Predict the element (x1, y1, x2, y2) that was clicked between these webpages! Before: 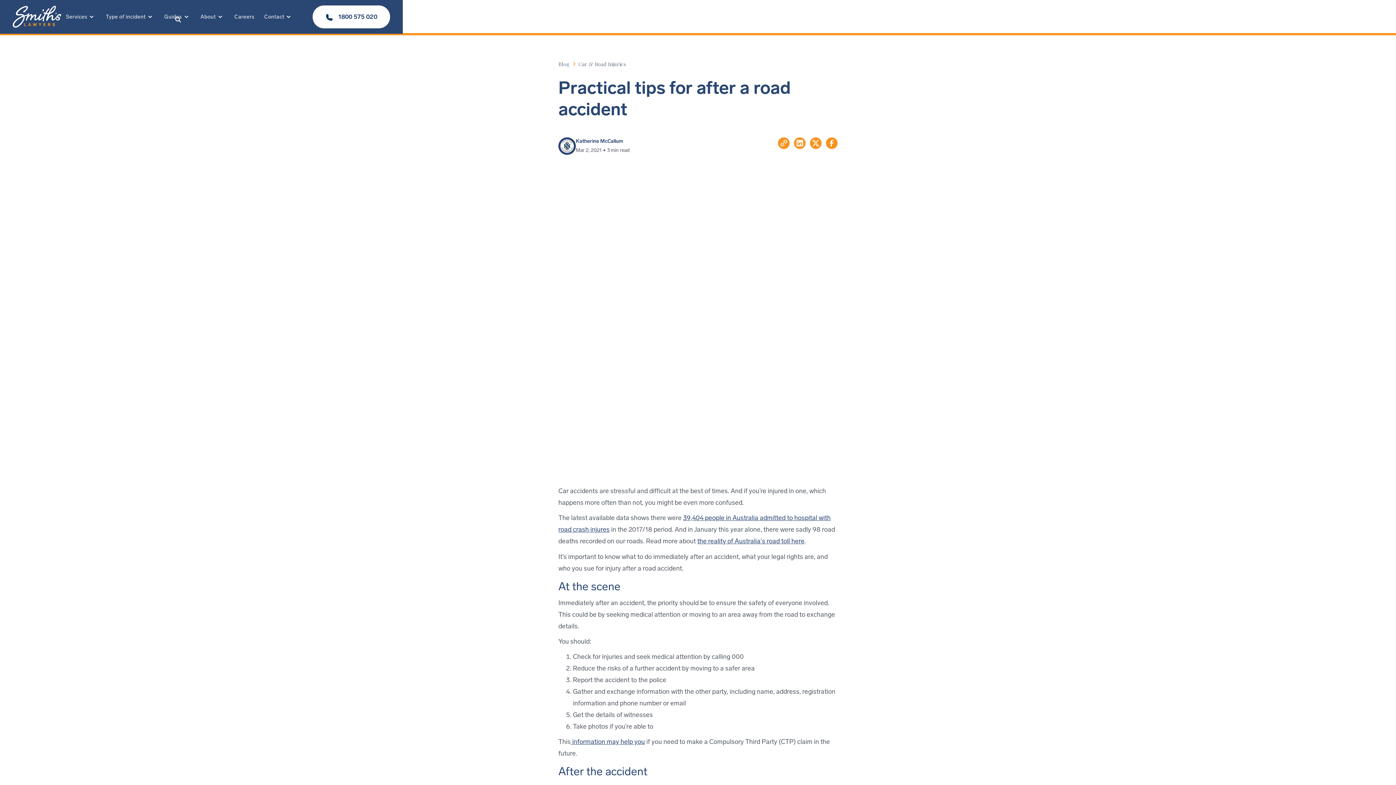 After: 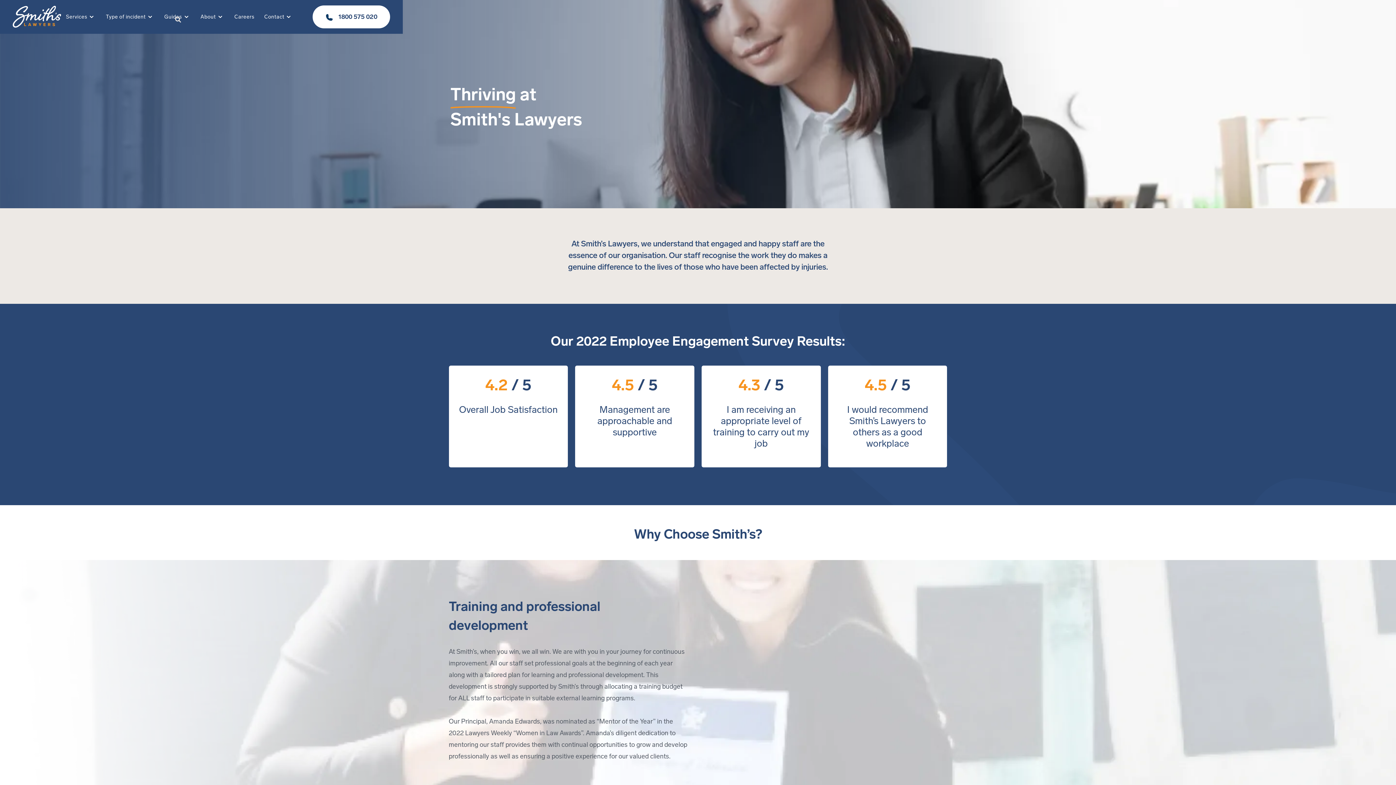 Action: bbox: (229, 0, 259, 33) label: Careers